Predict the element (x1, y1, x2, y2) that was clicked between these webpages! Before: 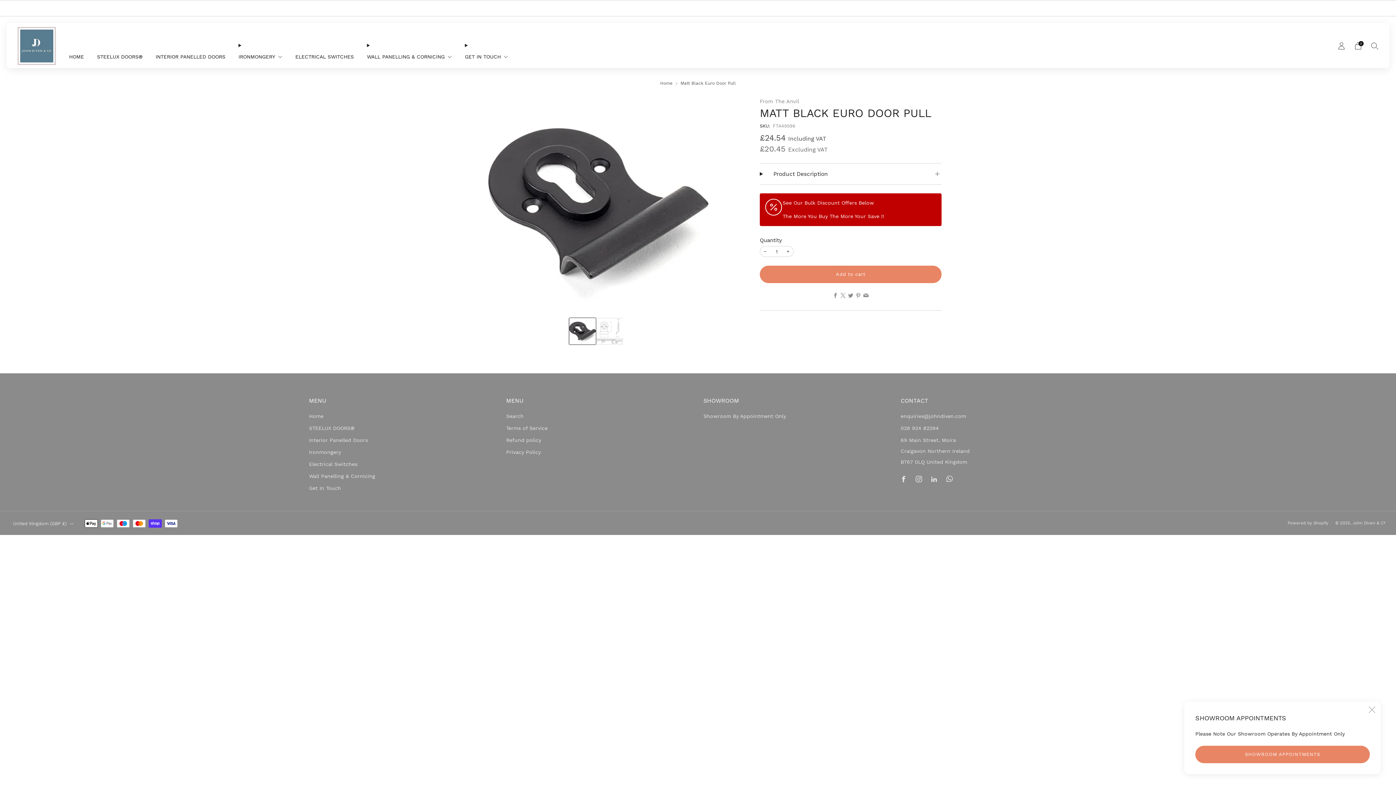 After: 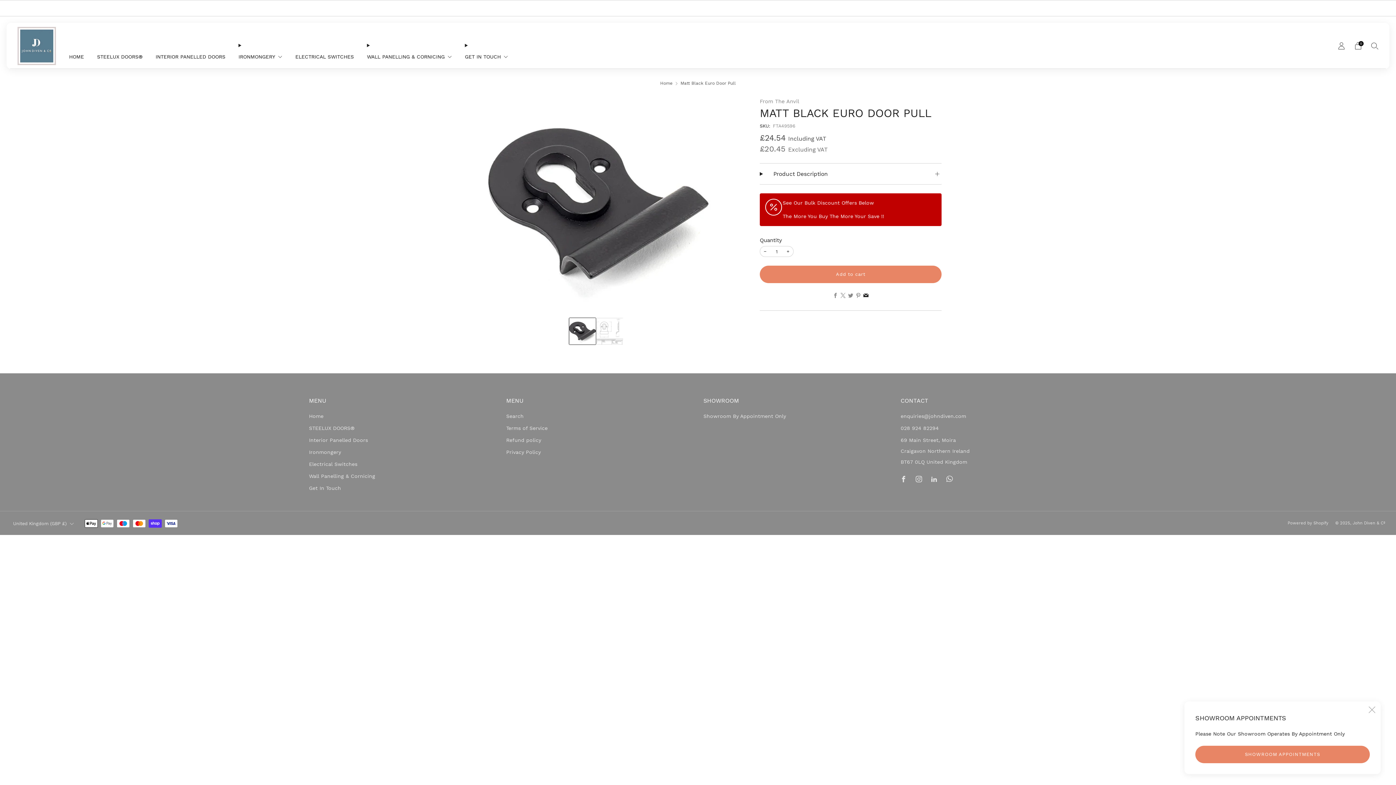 Action: label: 	
Email bbox: (862, 280, 870, 288)